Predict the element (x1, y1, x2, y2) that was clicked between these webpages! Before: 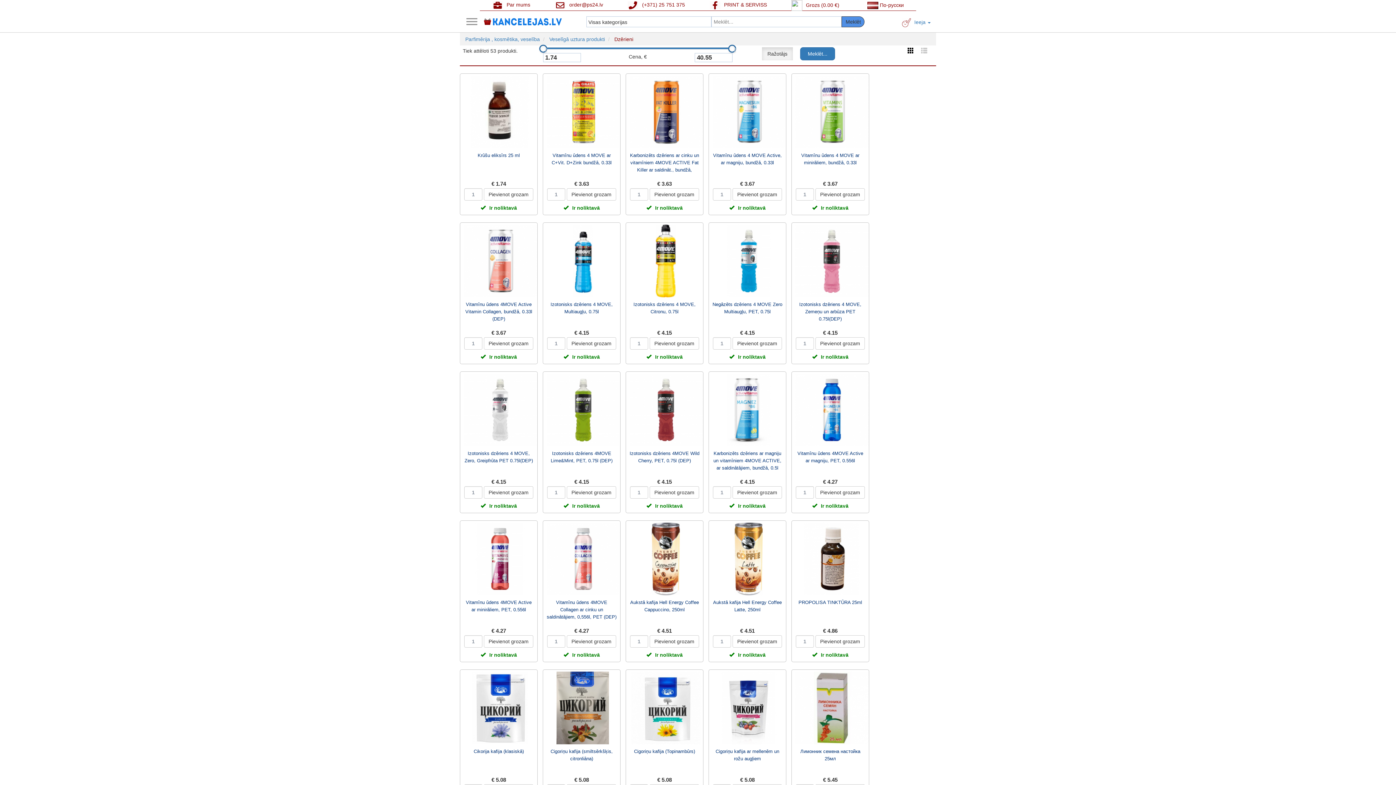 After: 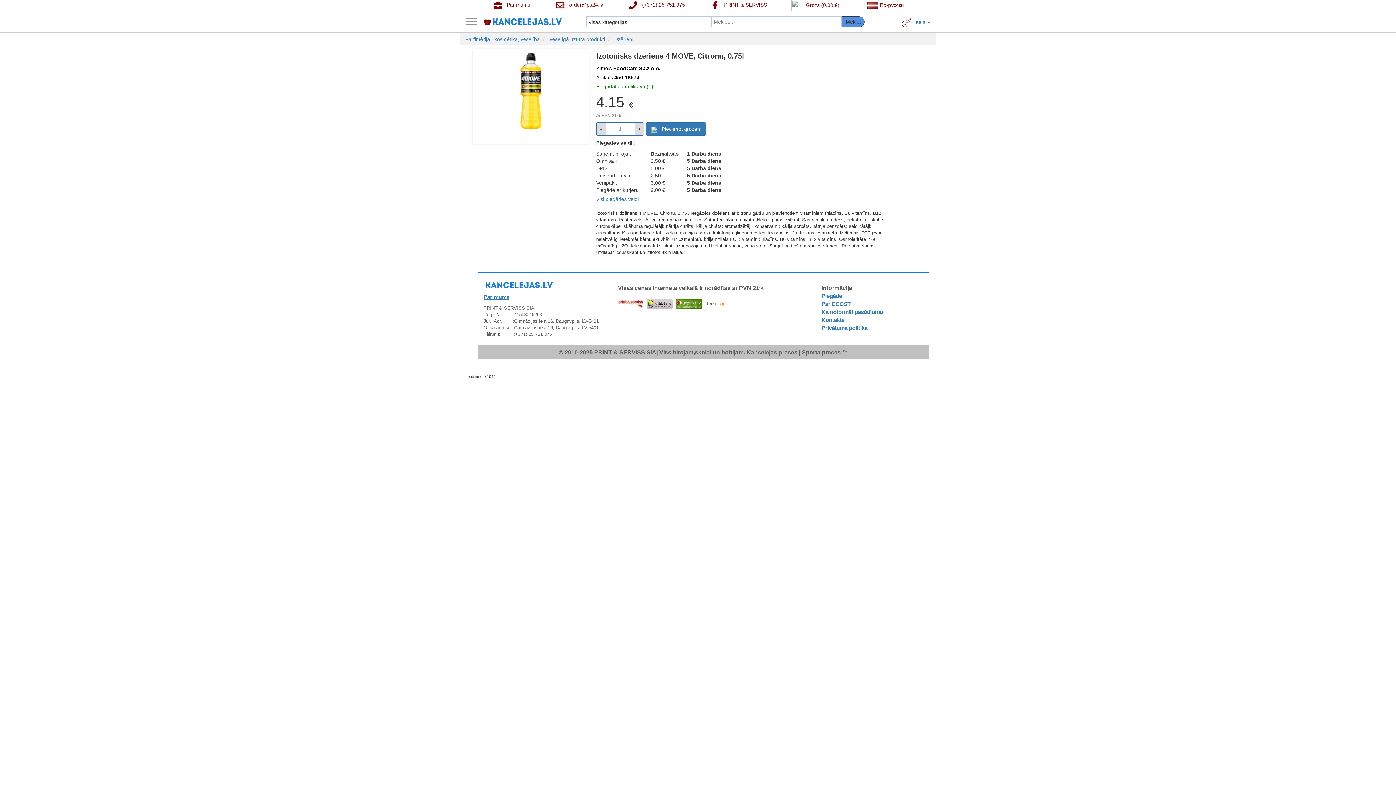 Action: bbox: (629, 257, 702, 263)